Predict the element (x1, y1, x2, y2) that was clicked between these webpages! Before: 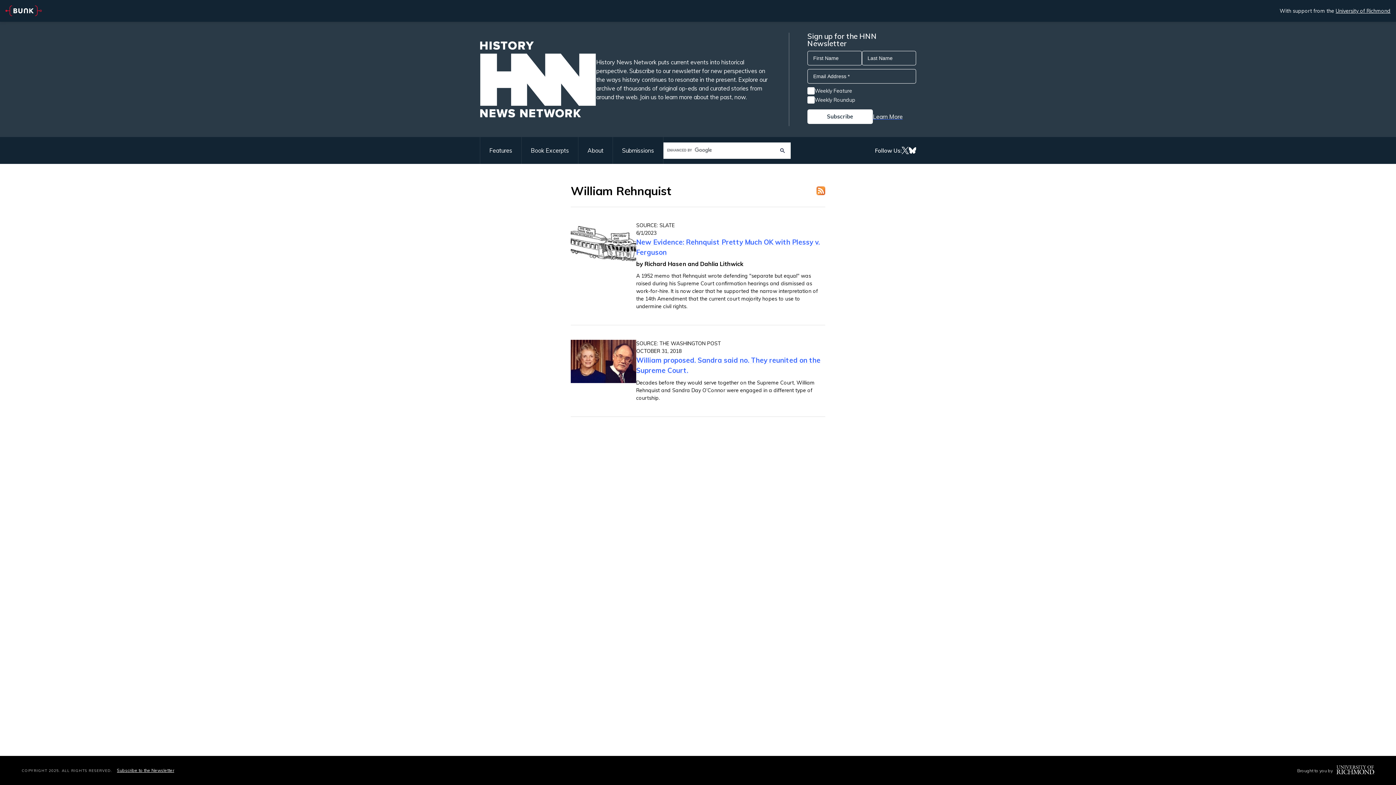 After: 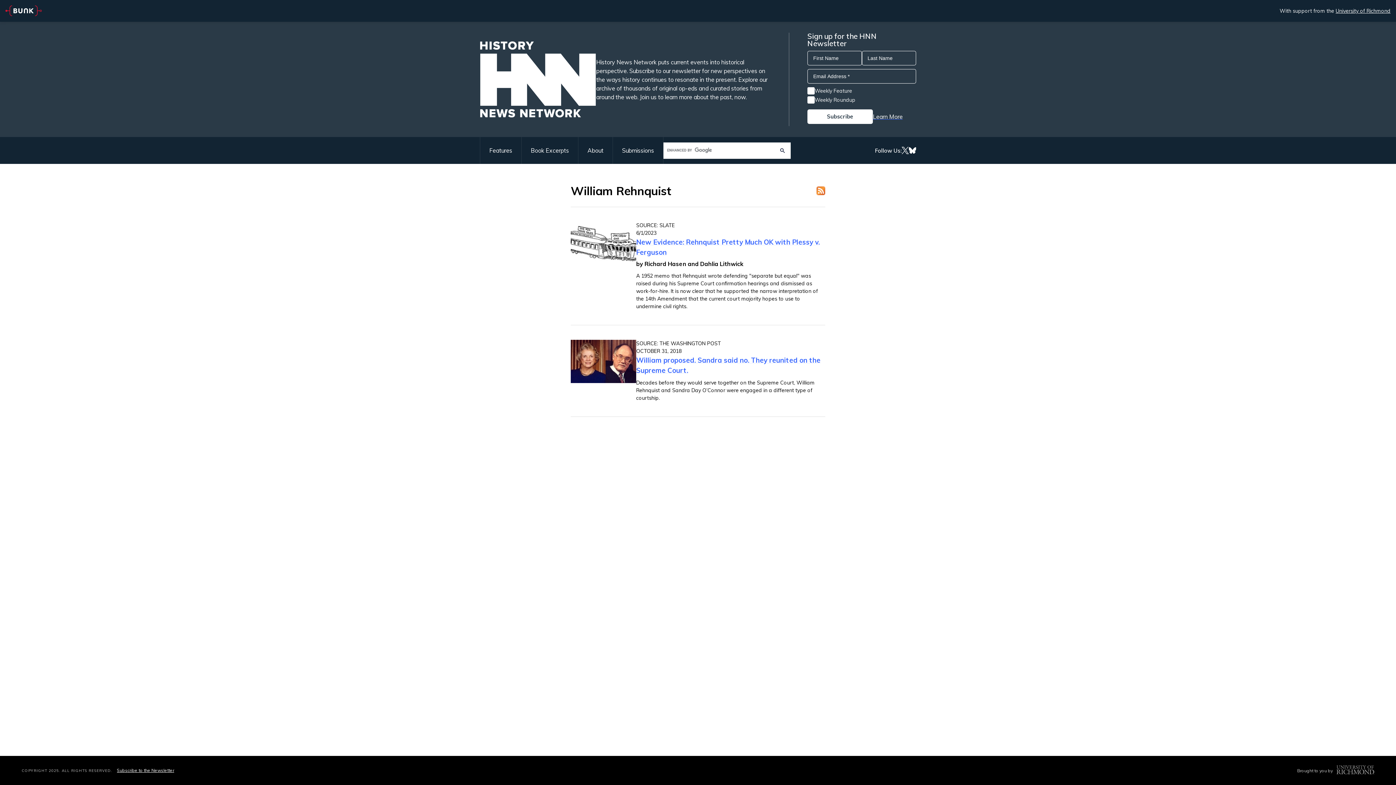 Action: bbox: (1336, 765, 1374, 776)